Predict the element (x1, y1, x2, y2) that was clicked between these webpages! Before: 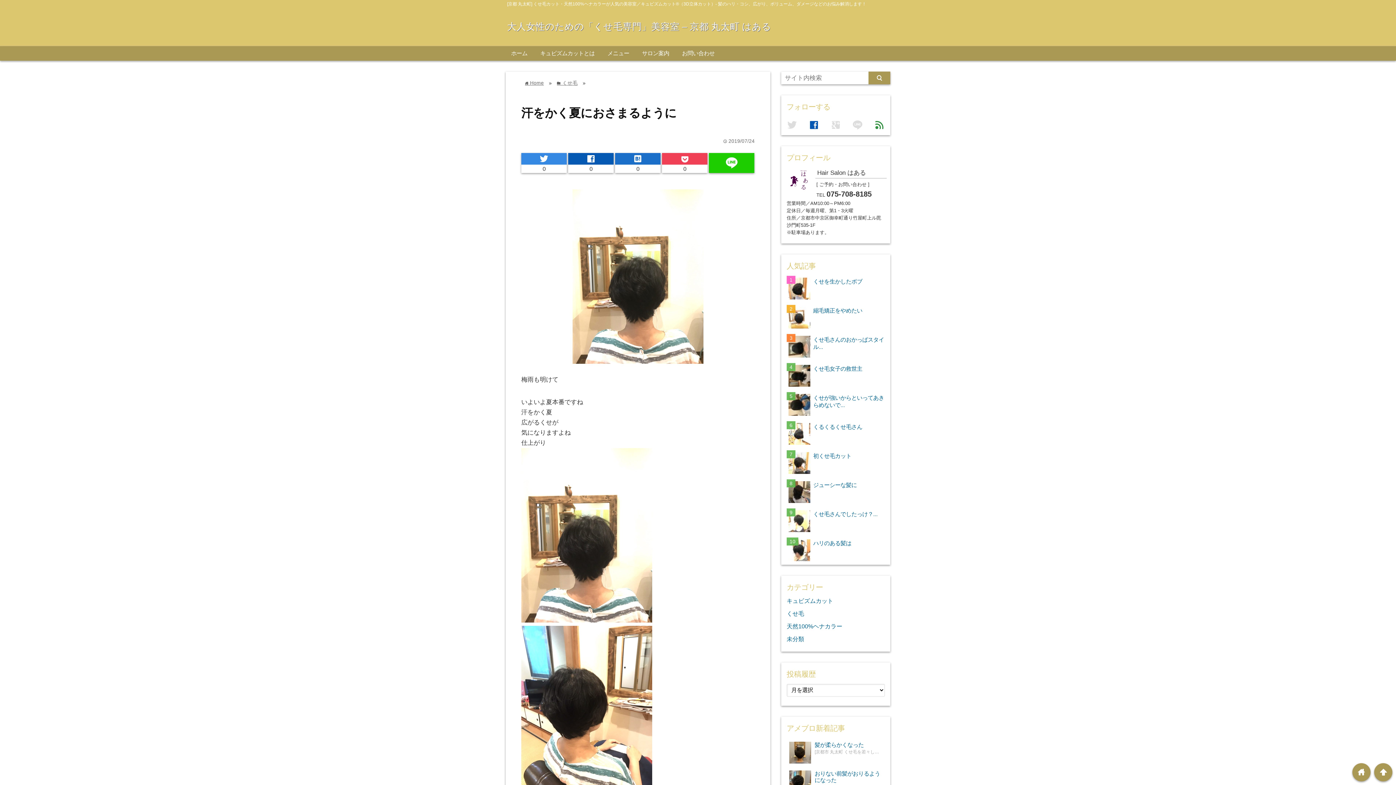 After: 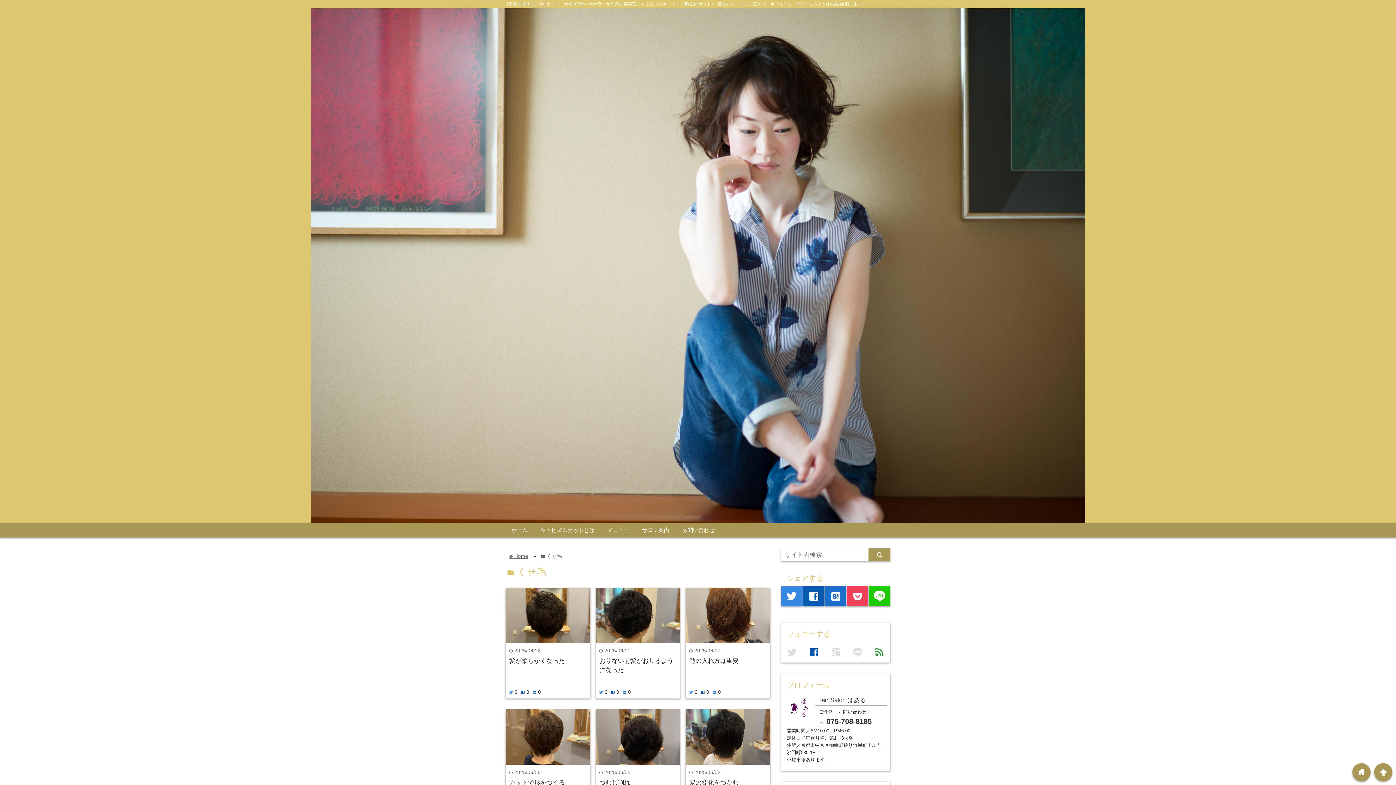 Action: label: くせ毛 bbox: (786, 610, 804, 617)